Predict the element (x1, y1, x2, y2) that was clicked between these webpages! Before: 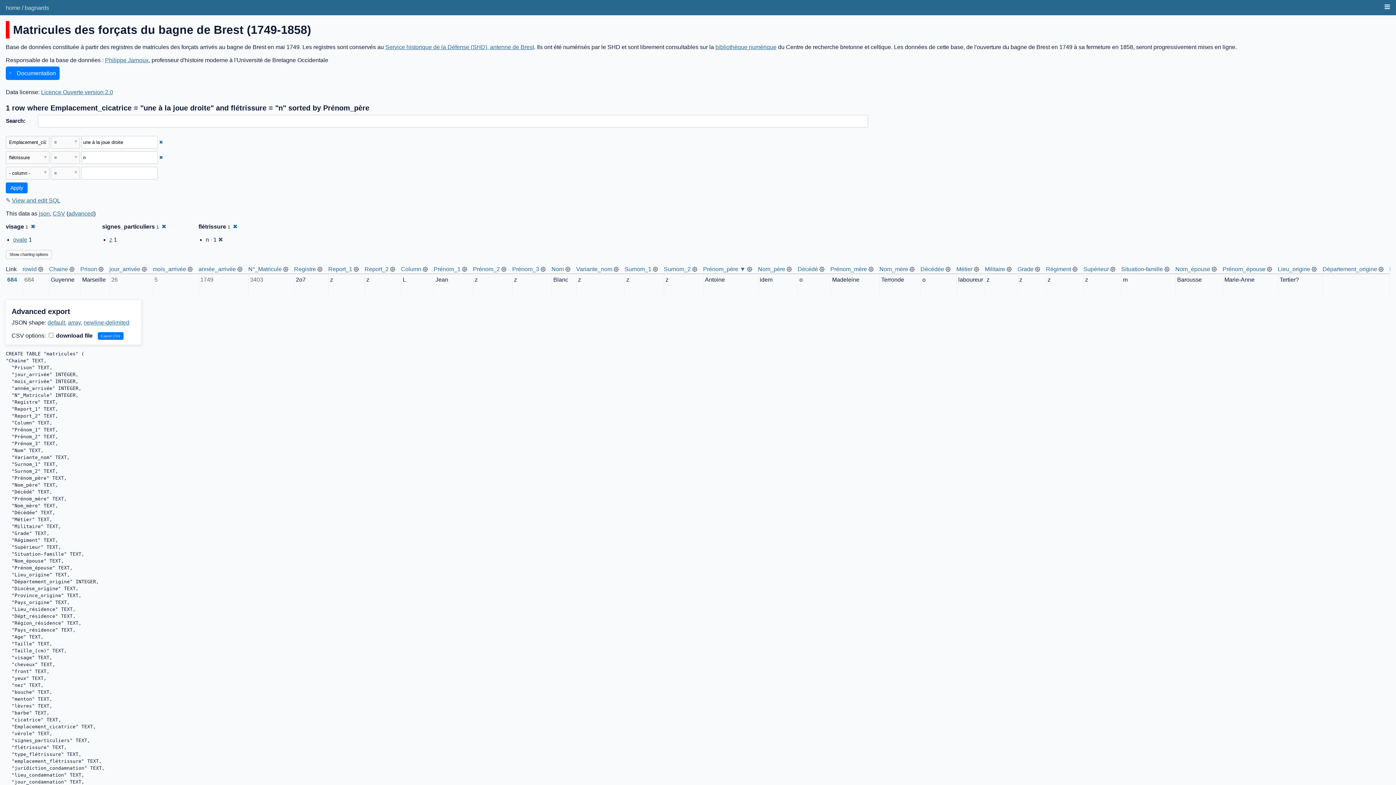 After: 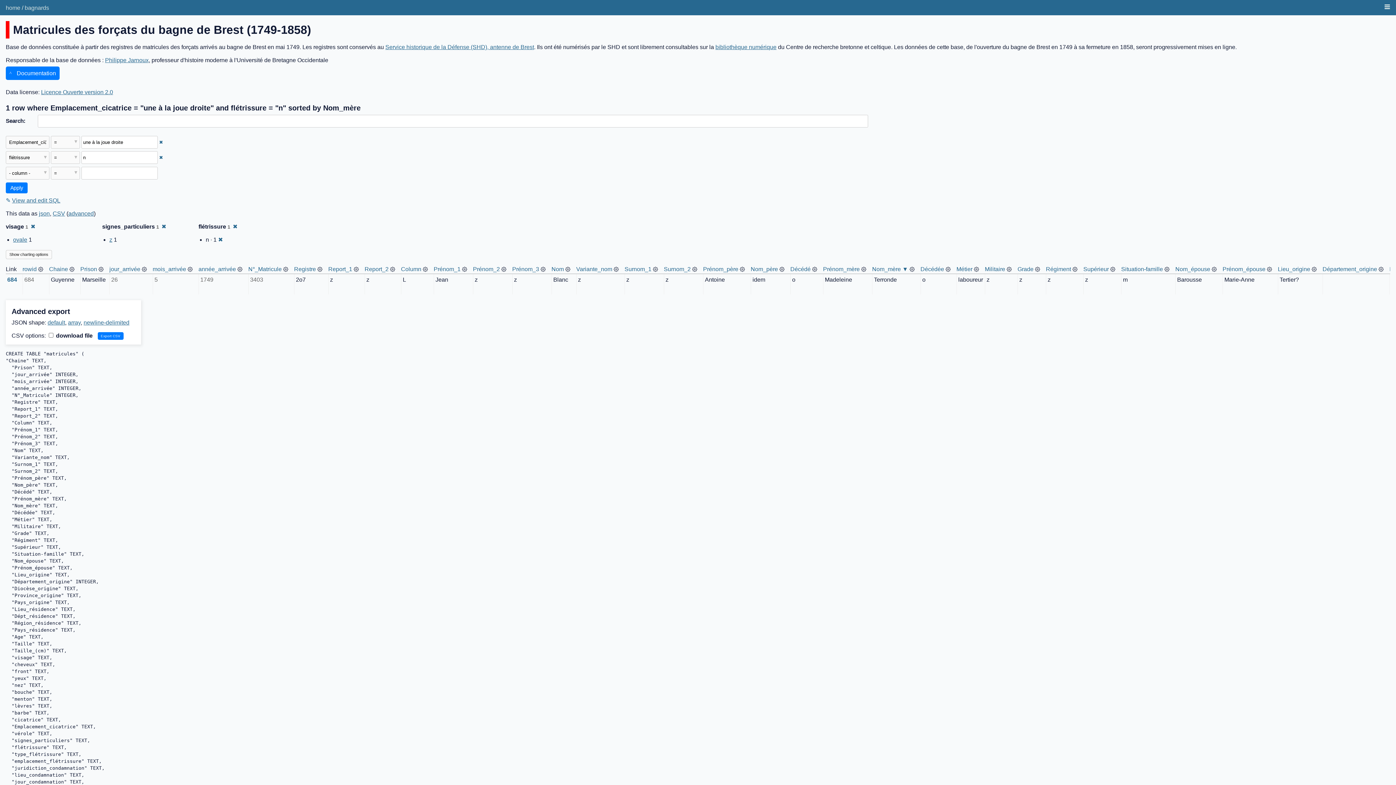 Action: label: Nom_mère bbox: (879, 266, 908, 272)